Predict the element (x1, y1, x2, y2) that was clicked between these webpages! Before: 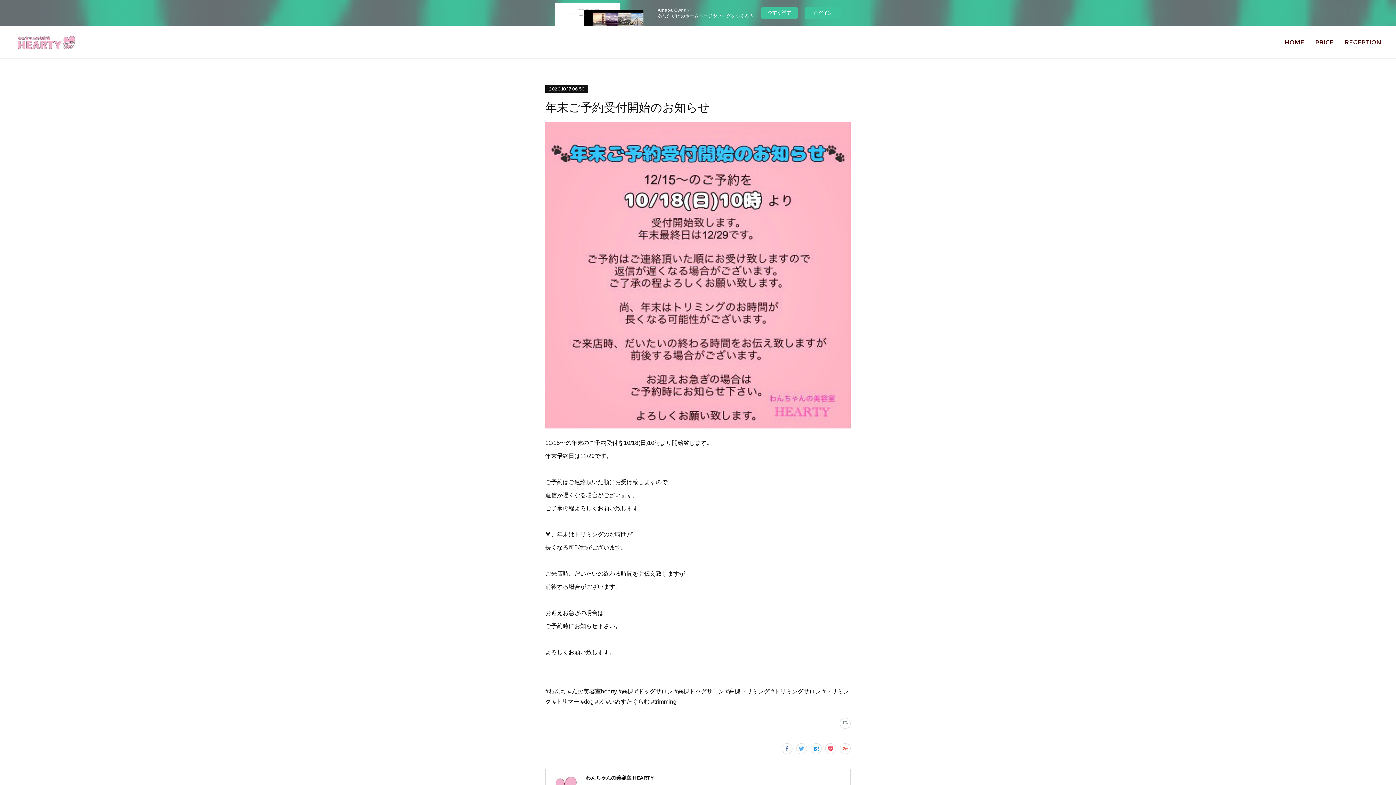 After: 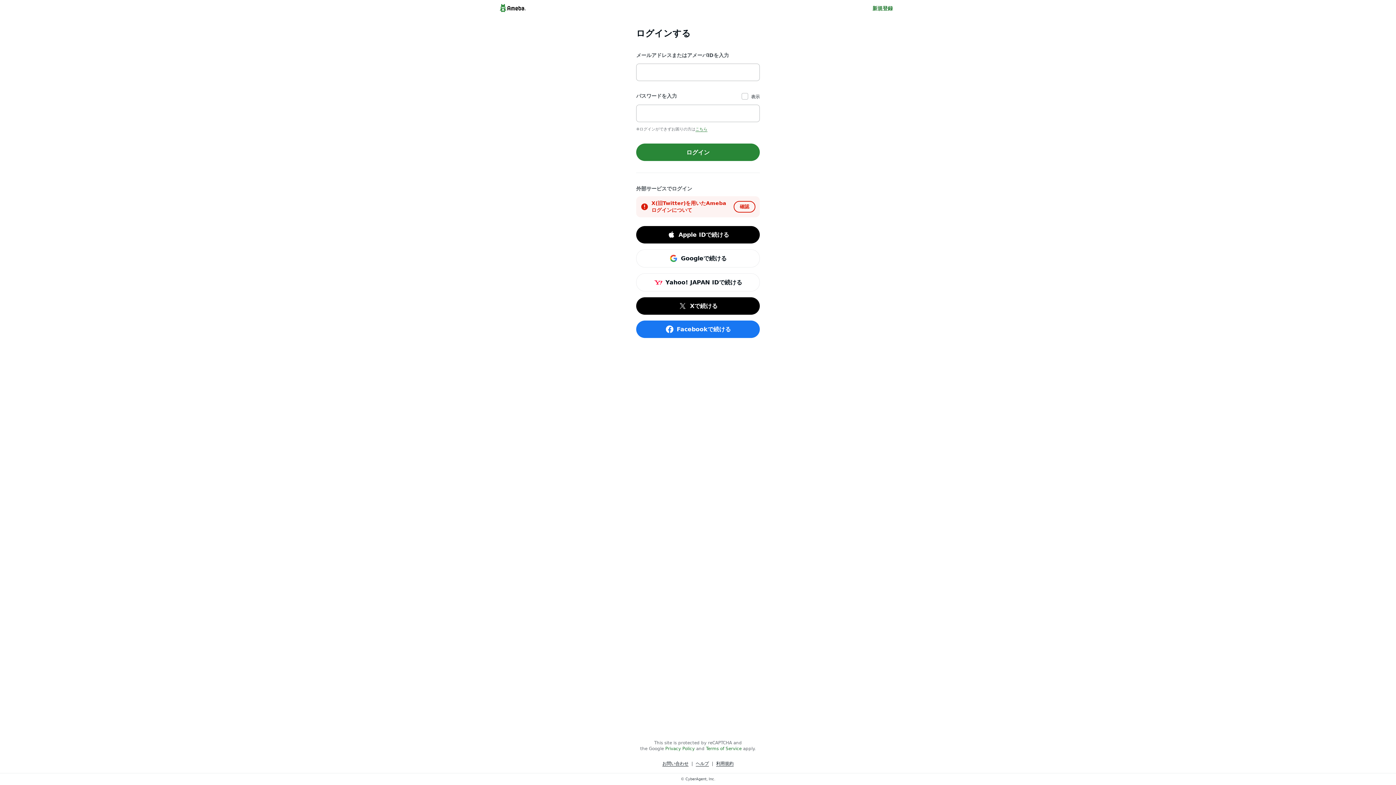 Action: label: ログイン bbox: (805, 7, 841, 18)